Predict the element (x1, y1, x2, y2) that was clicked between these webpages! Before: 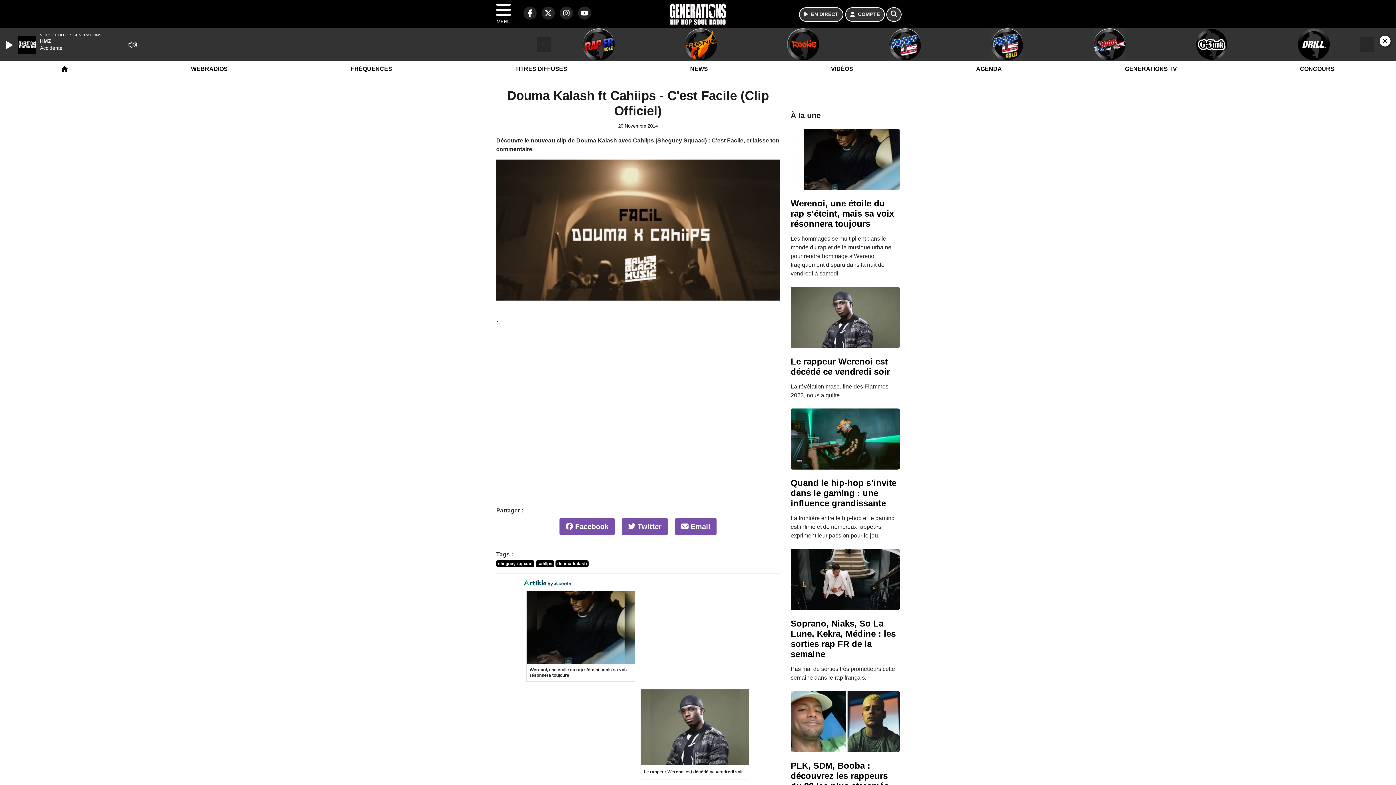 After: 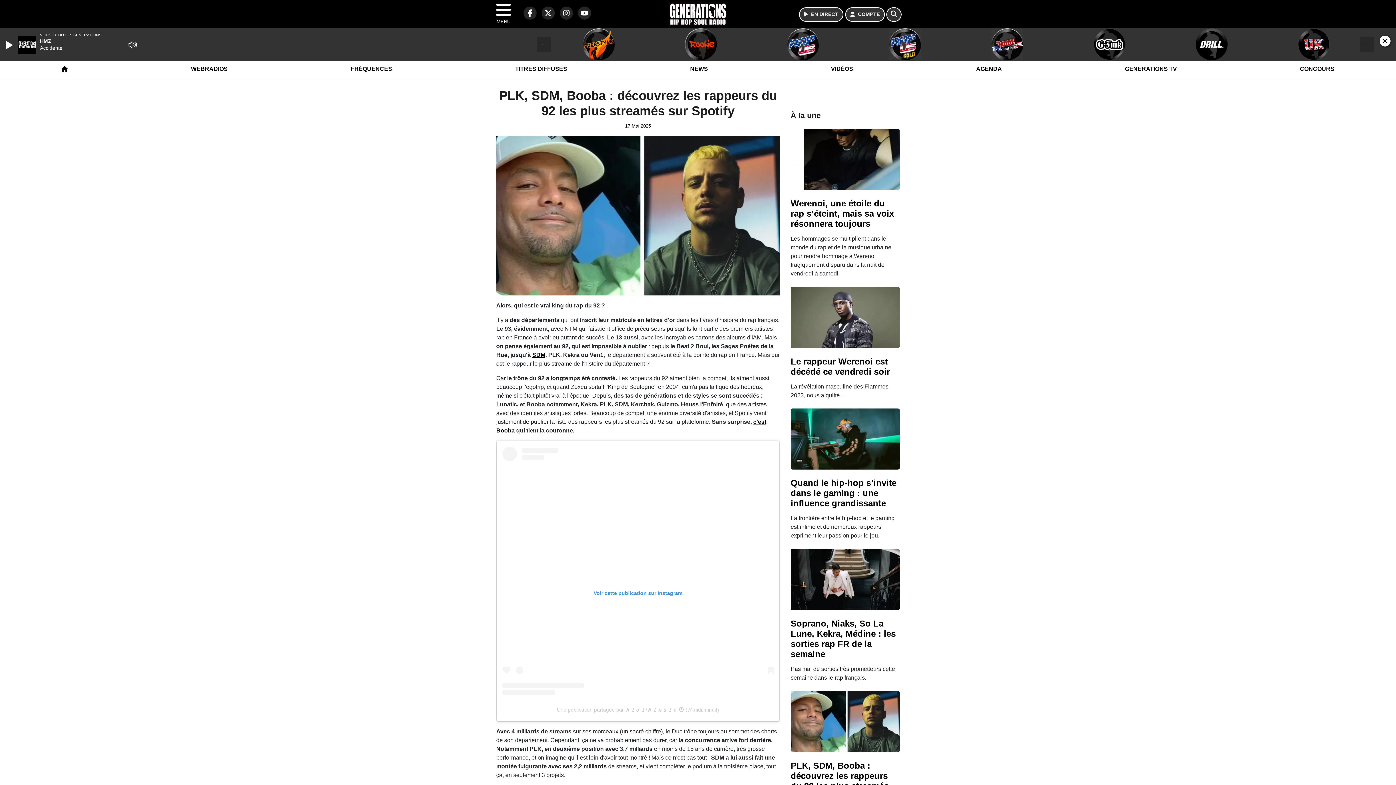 Action: bbox: (790, 761, 889, 801) label: PLK, SDM, Booba : découvrez les rappeurs du 92 les plus streamés sur Spotify